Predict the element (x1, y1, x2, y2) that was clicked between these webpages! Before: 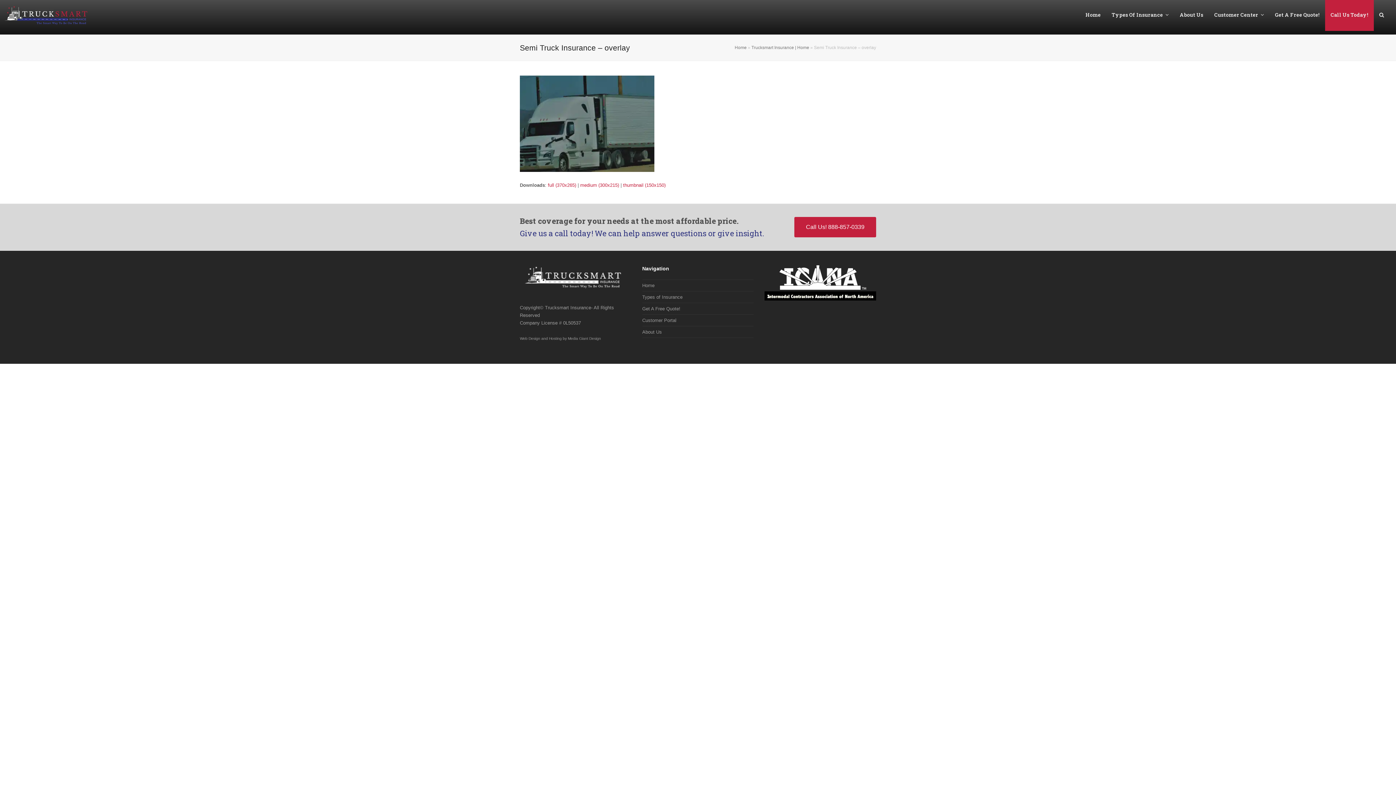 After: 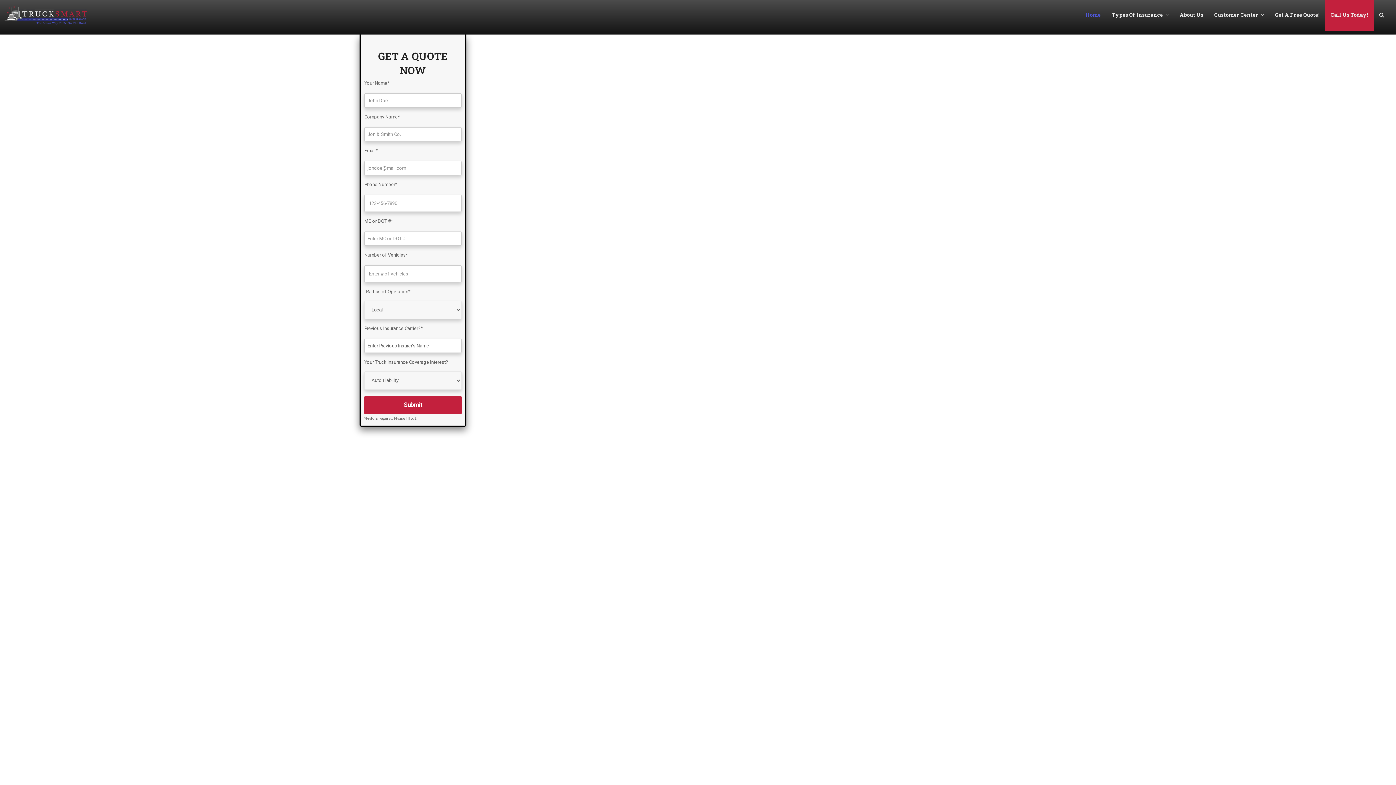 Action: label: Home bbox: (734, 45, 746, 50)